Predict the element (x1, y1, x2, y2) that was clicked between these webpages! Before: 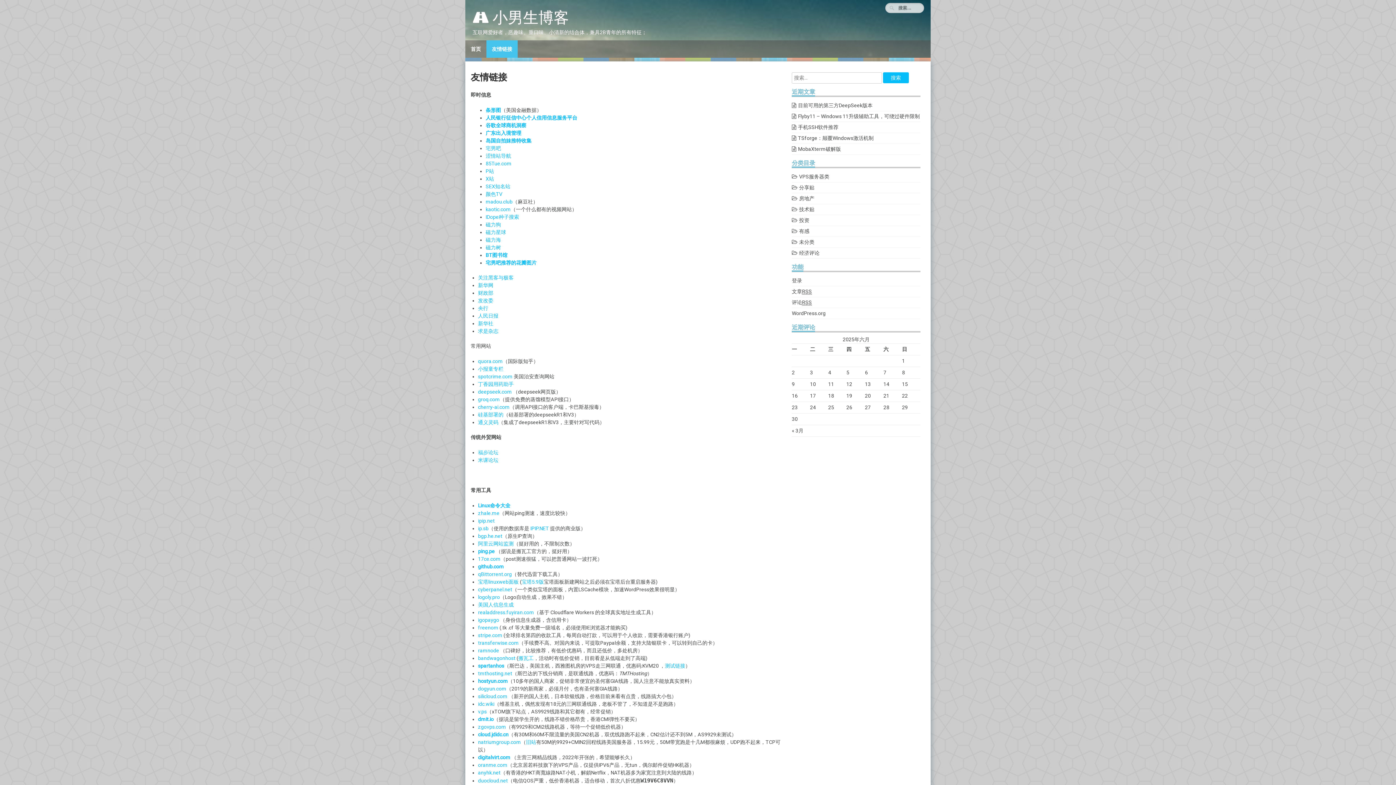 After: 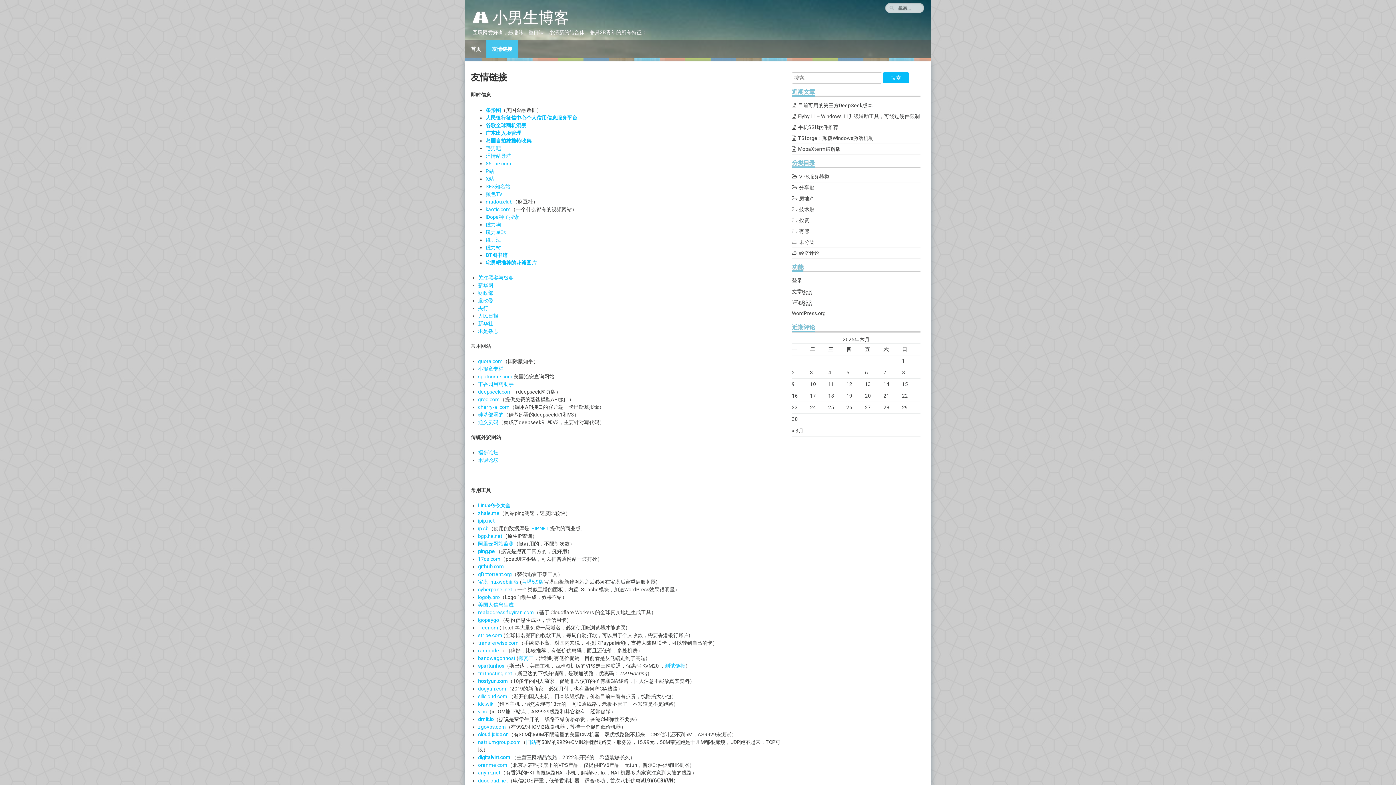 Action: bbox: (478, 648, 499, 653) label: ramnode